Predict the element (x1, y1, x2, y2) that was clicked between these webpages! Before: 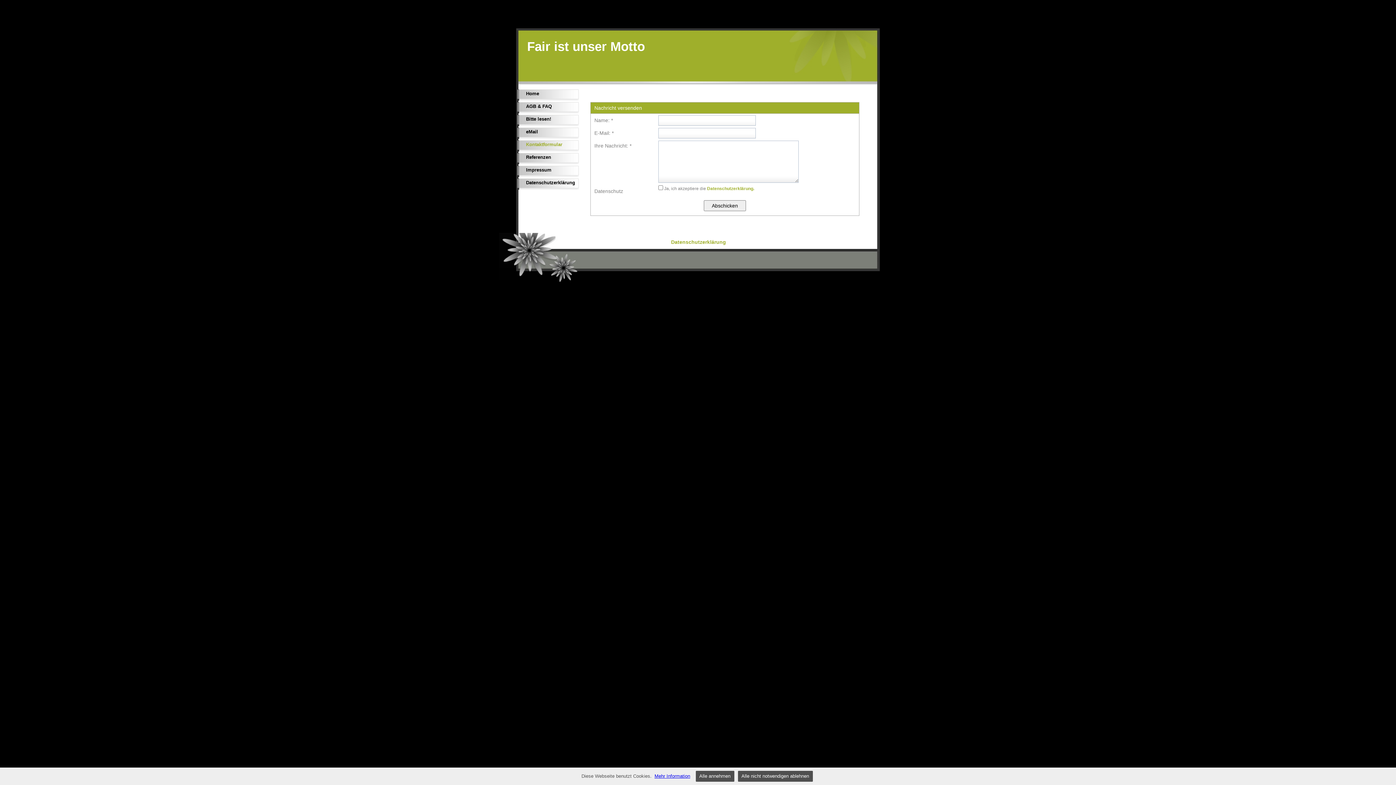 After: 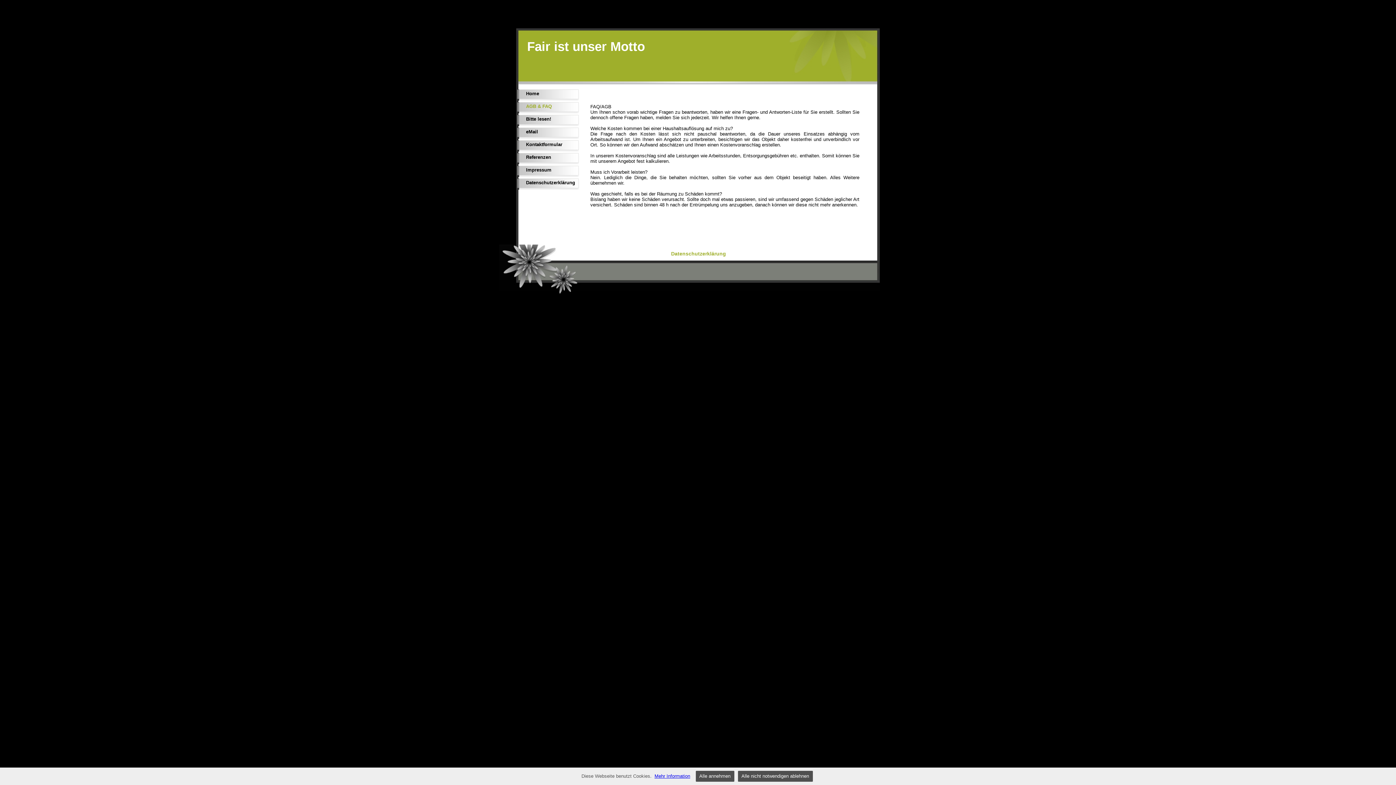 Action: label: AGB & FAQ bbox: (526, 103, 552, 109)